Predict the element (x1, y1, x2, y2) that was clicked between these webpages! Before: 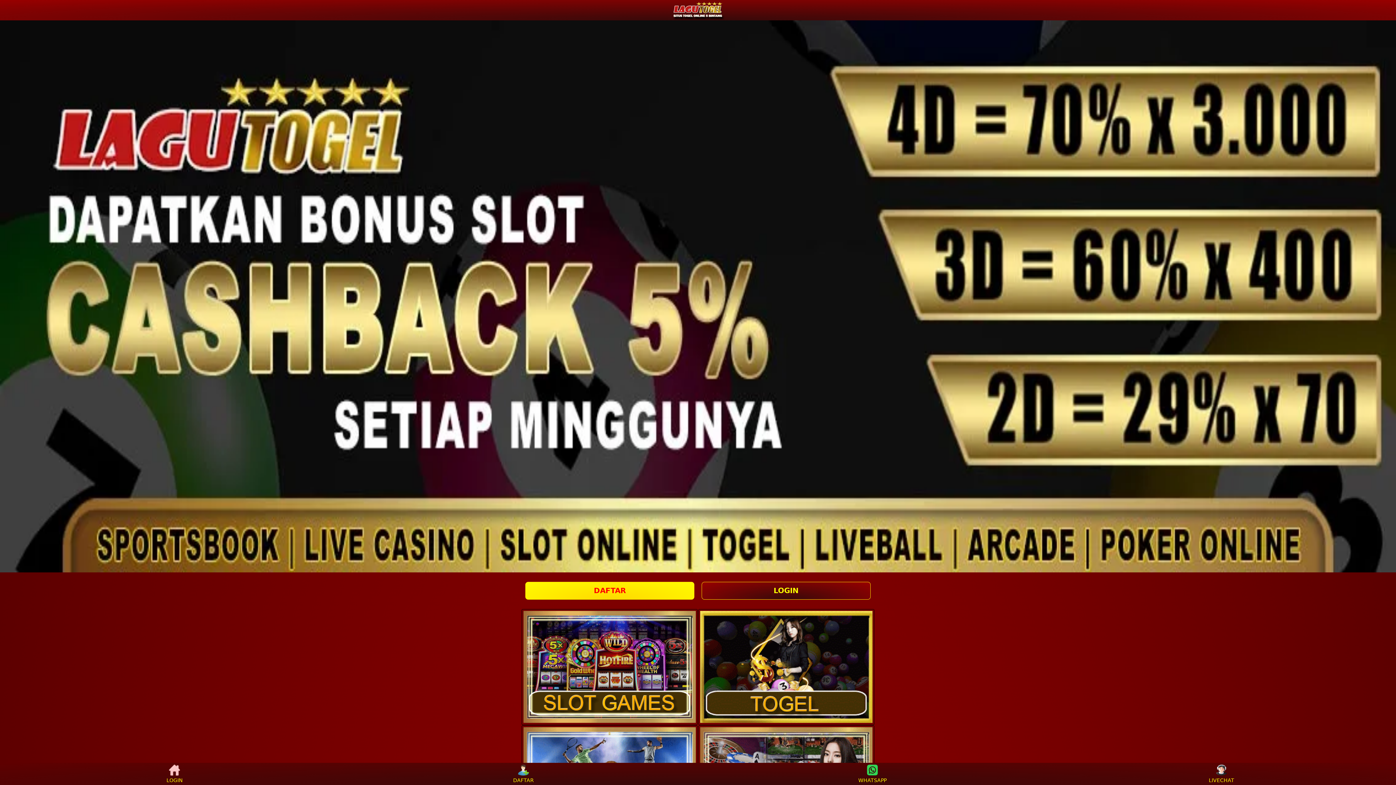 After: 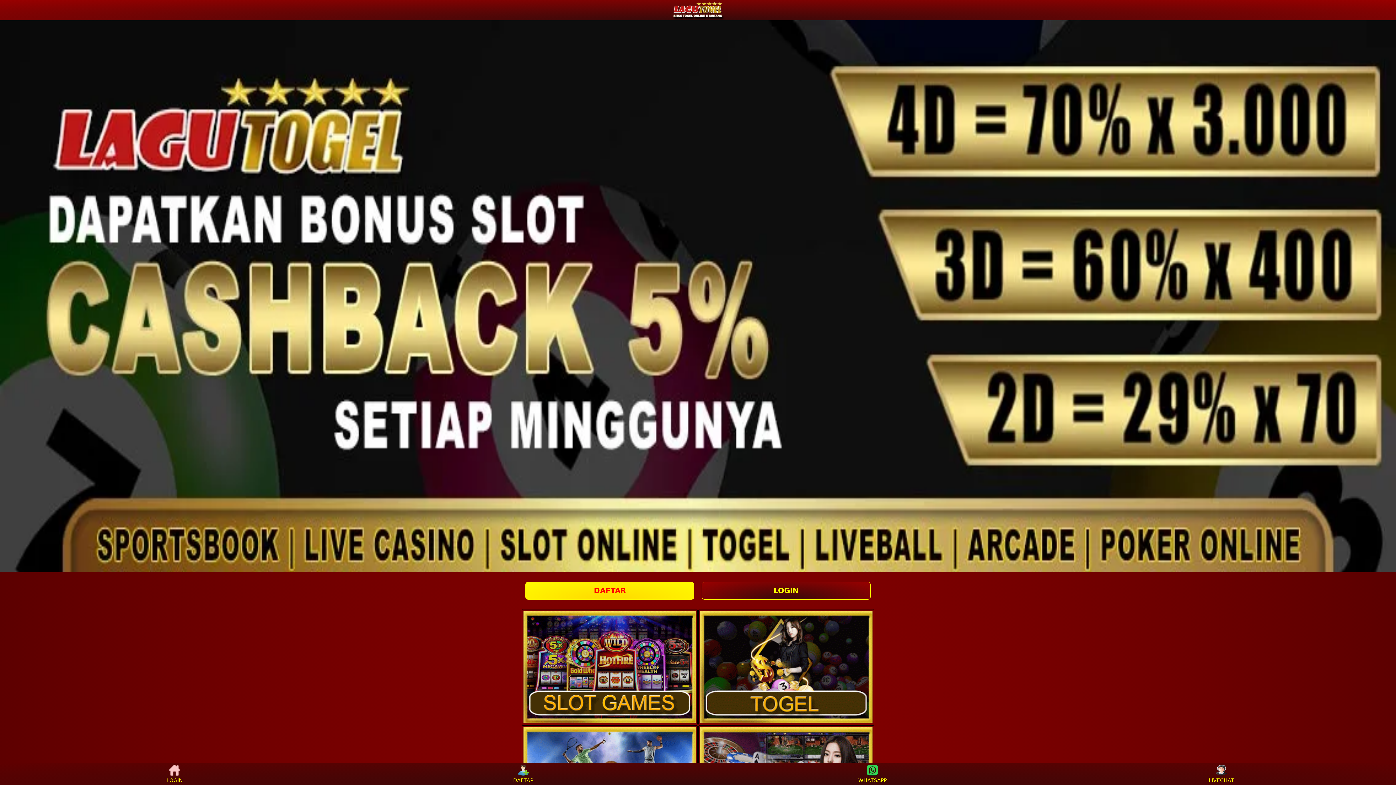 Action: label: DAFTAR bbox: (510, 765, 537, 783)